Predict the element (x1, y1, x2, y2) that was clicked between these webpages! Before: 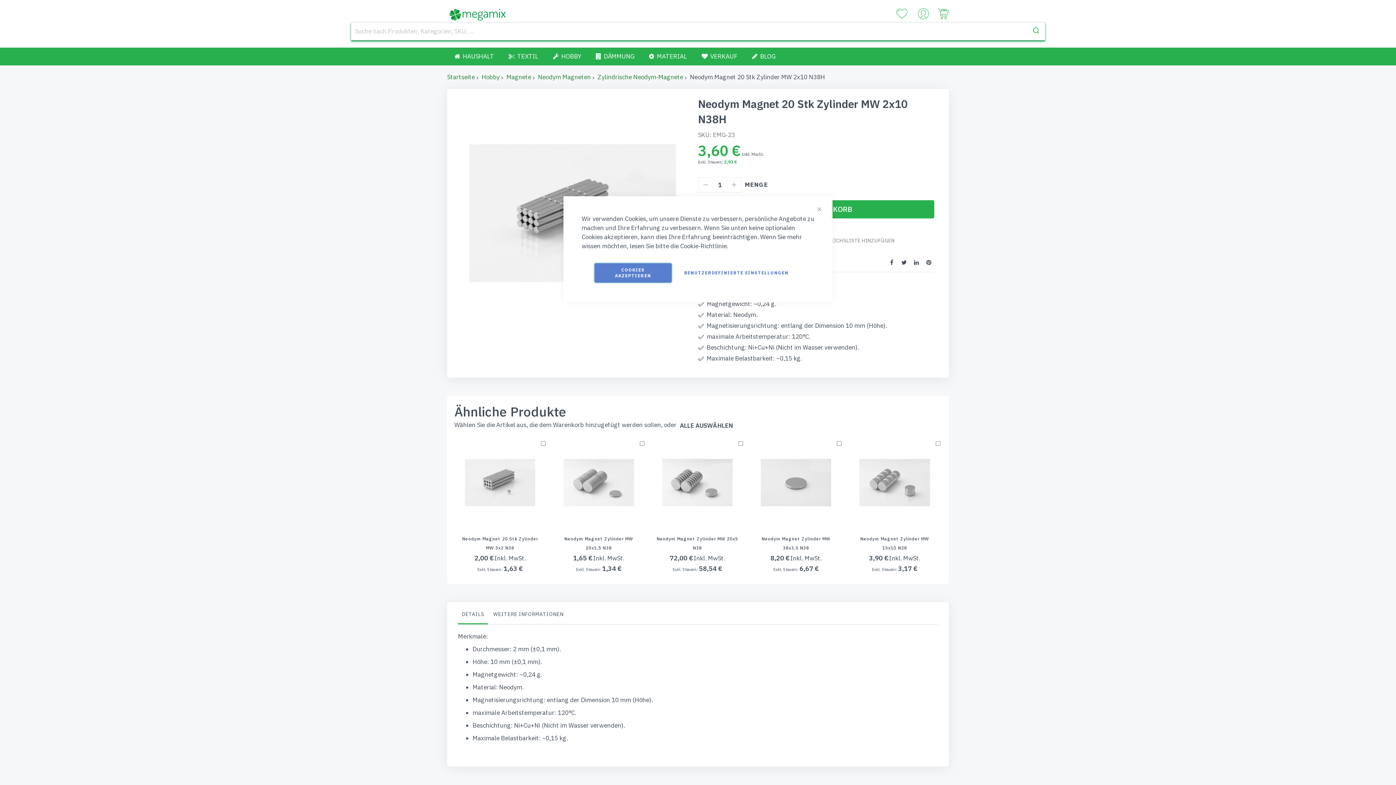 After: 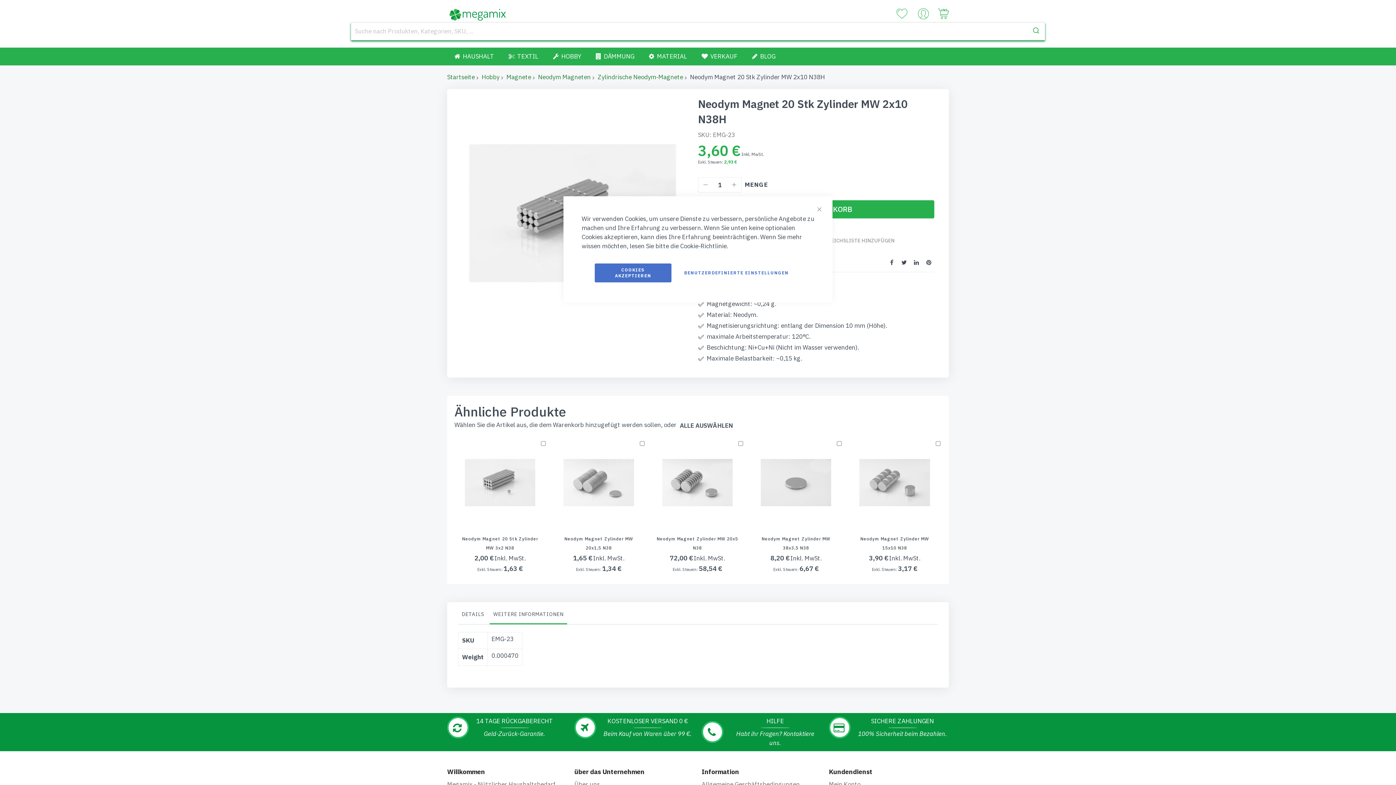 Action: bbox: (489, 589, 567, 606) label: WEITERE INFORMATIONEN